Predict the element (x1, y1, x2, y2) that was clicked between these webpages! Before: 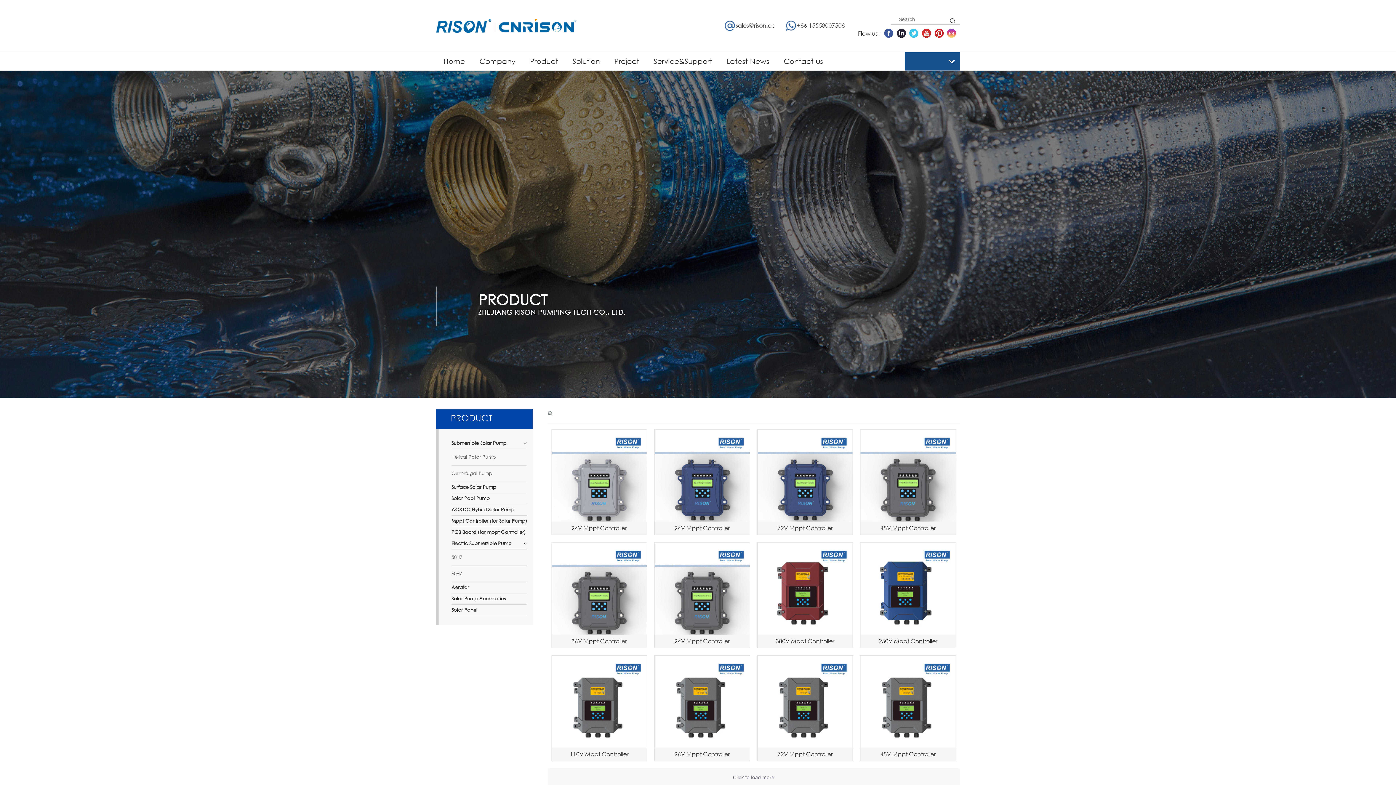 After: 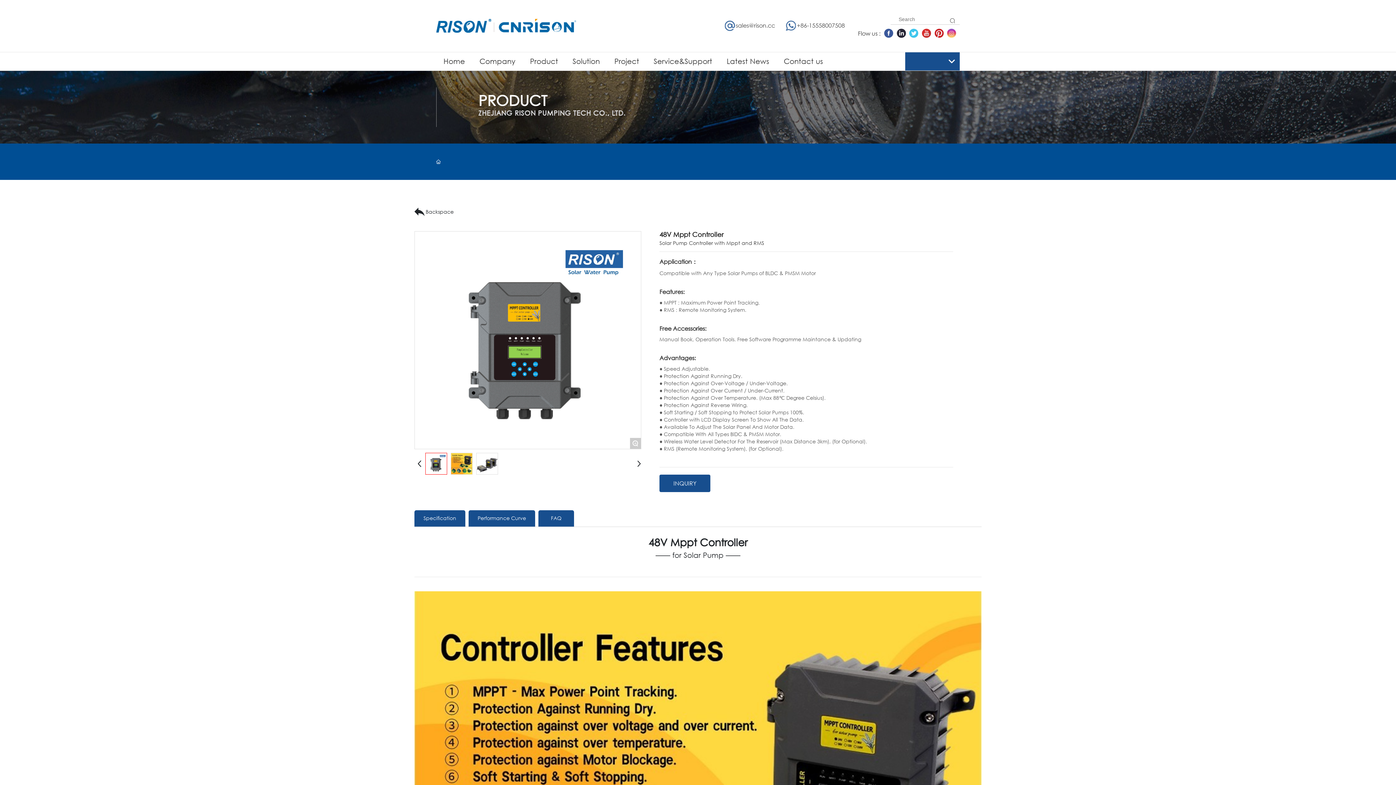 Action: bbox: (860, 699, 955, 706)